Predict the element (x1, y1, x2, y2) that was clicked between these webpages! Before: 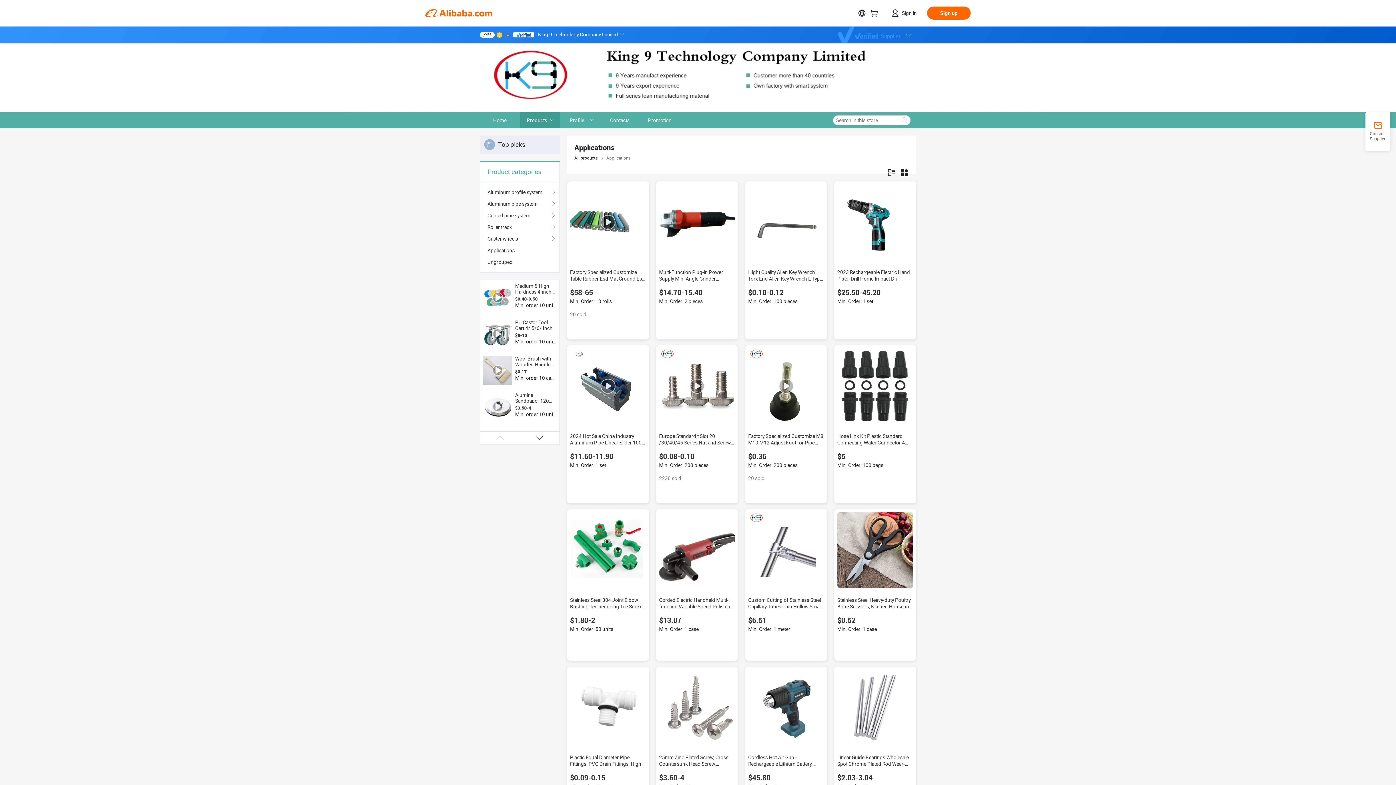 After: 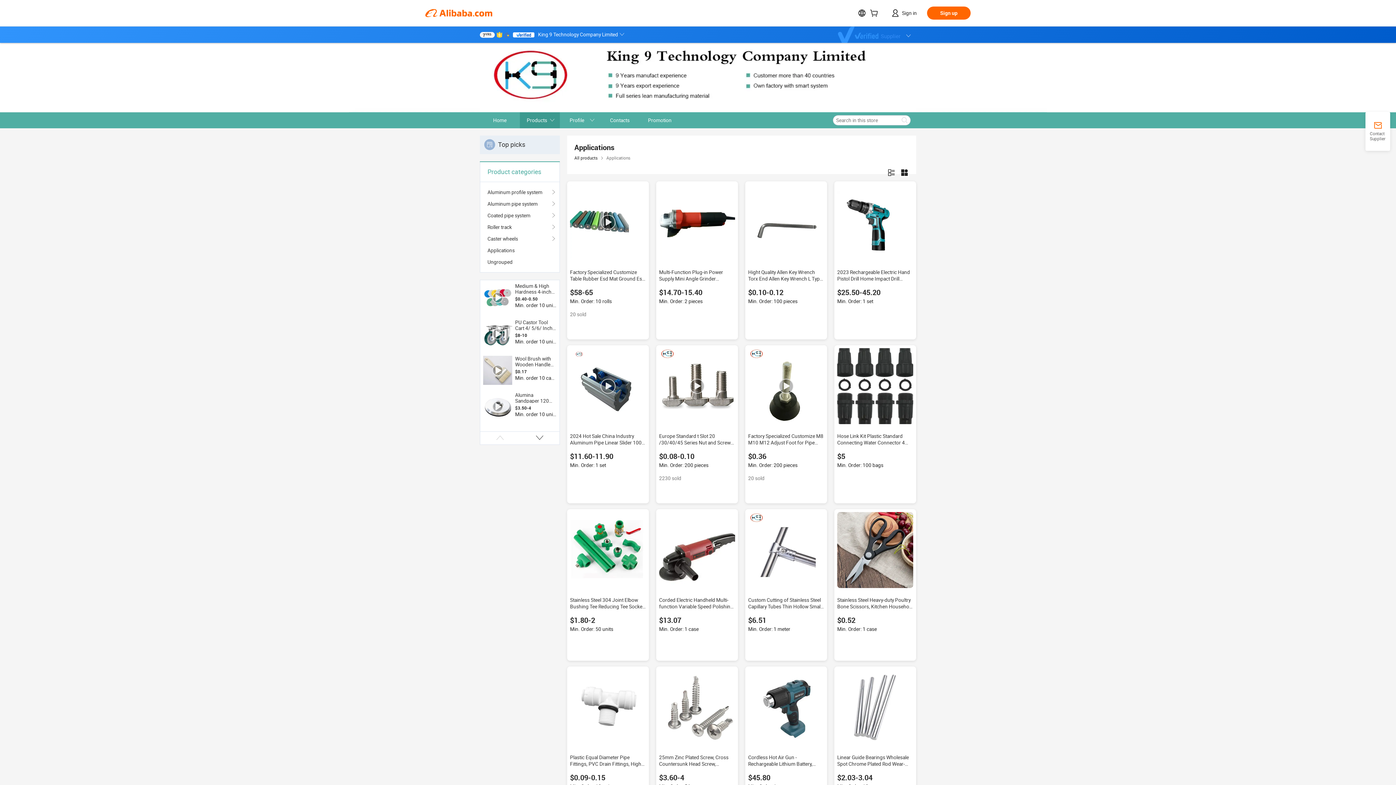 Action: bbox: (837, 348, 913, 424)